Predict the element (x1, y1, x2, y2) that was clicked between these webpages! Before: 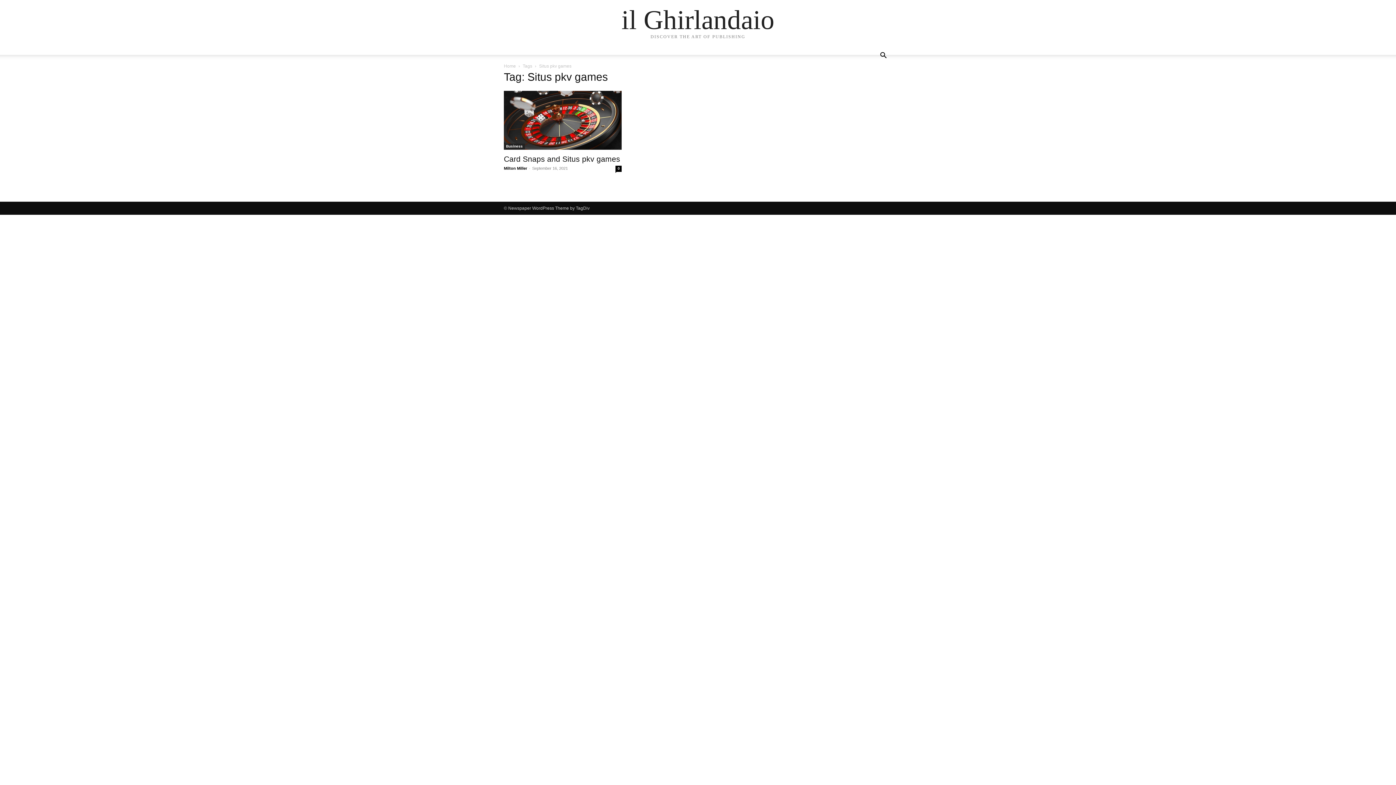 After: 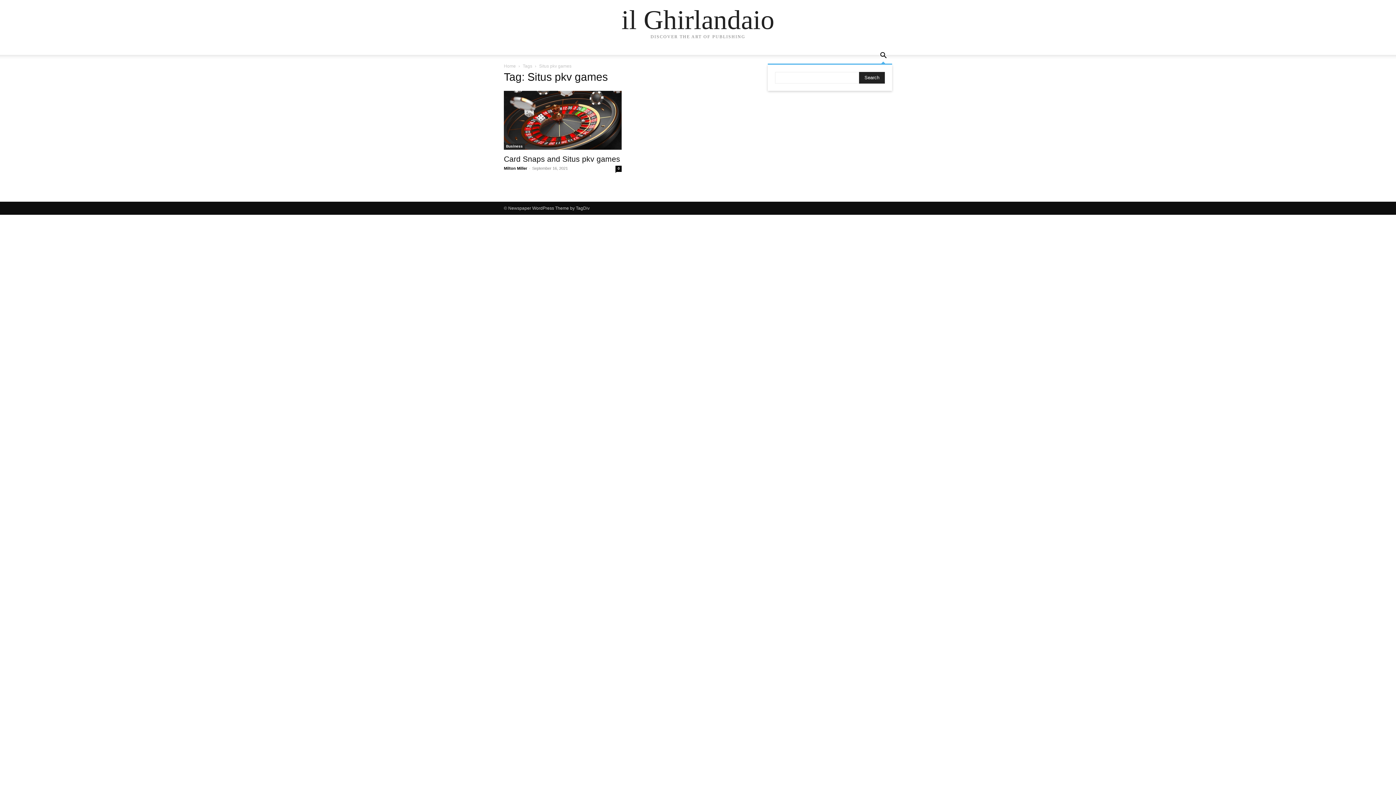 Action: label: Search bbox: (874, 53, 892, 59)